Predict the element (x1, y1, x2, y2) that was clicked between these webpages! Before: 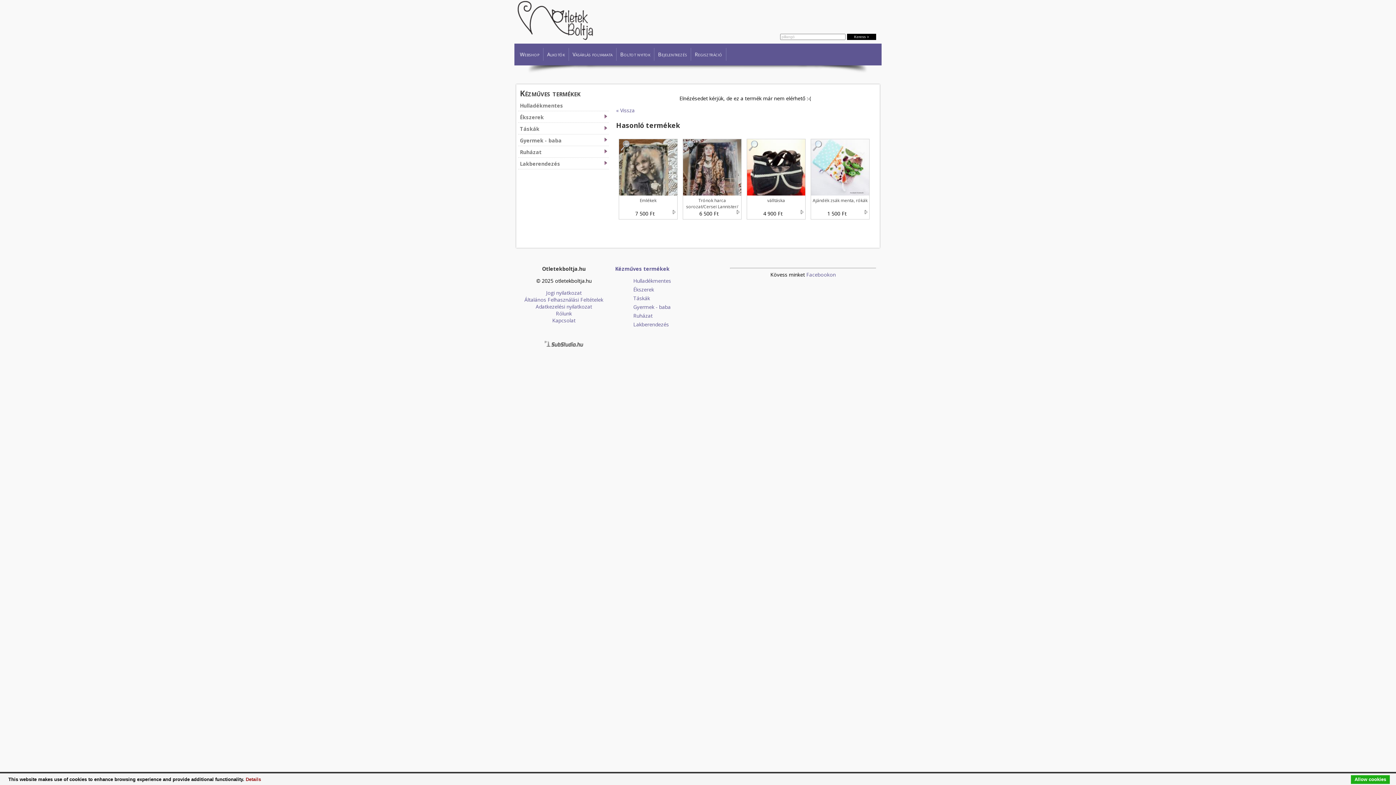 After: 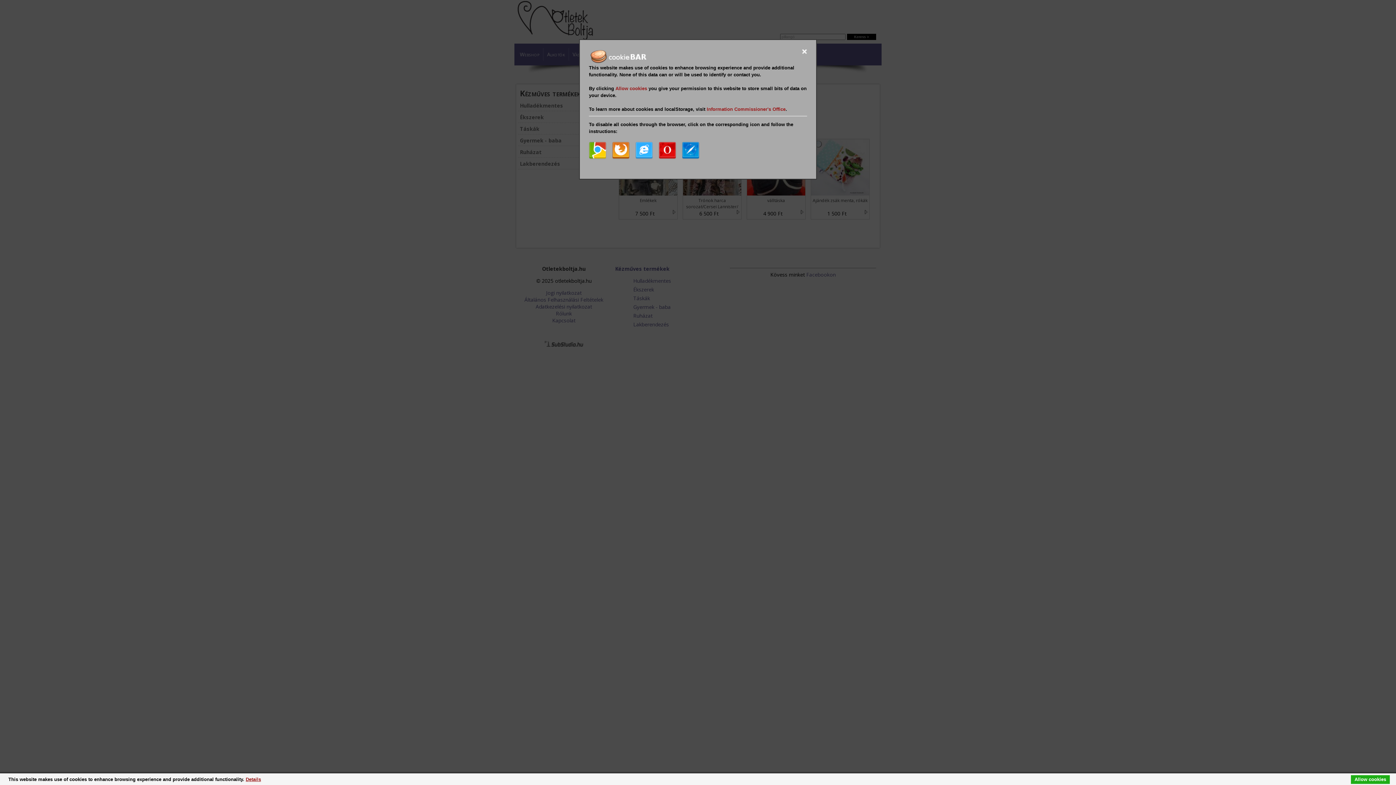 Action: bbox: (245, 777, 261, 782) label: Details